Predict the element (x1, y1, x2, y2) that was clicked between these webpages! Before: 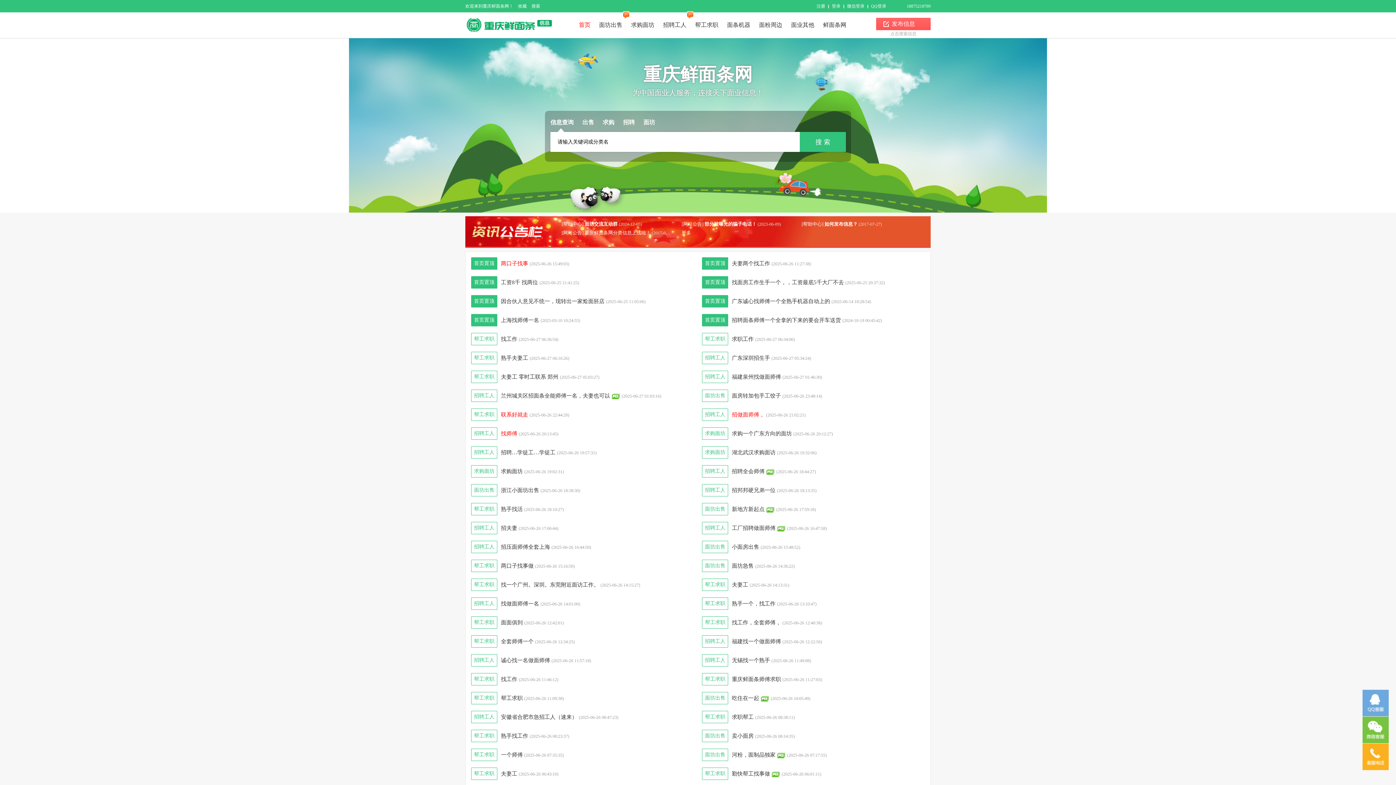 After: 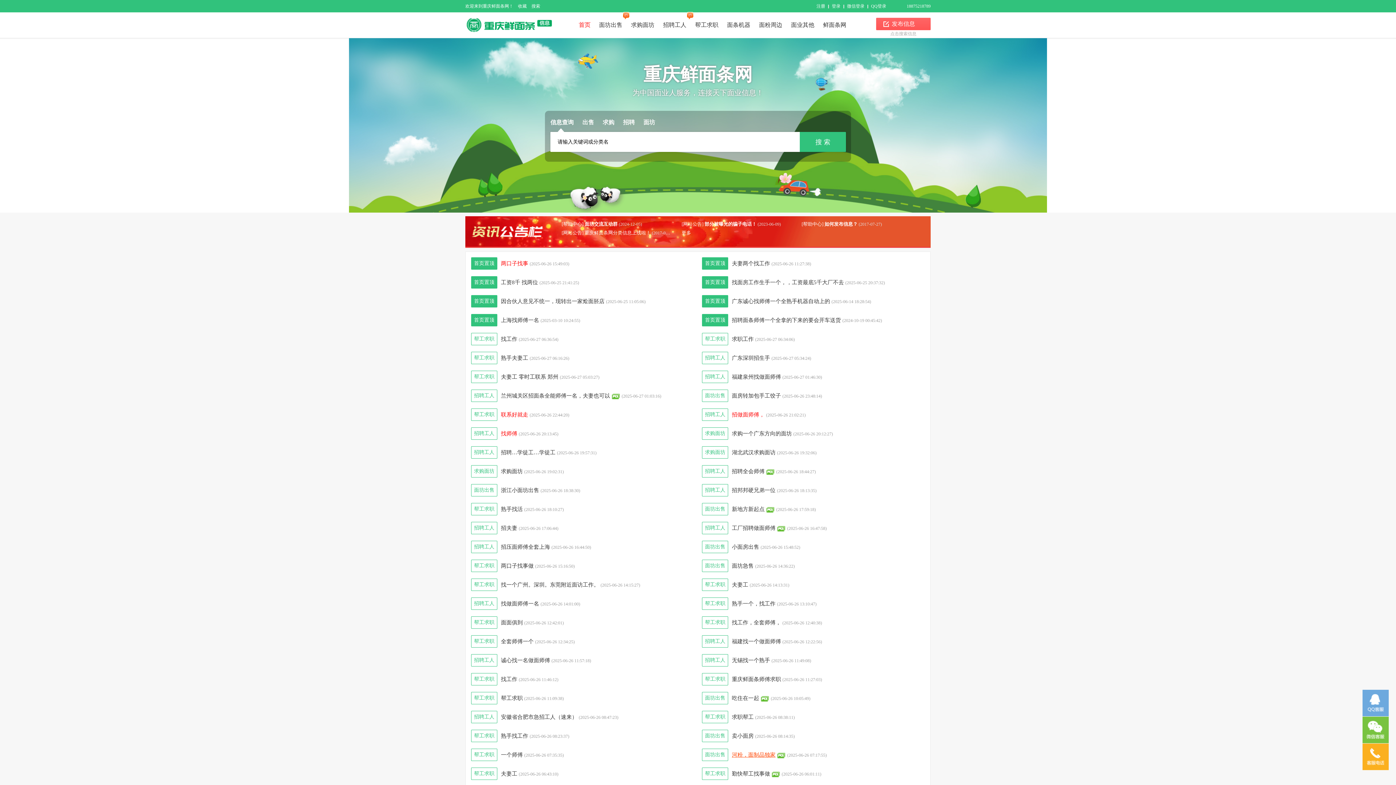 Action: label: 河粉，面制品独家 bbox: (732, 752, 775, 758)